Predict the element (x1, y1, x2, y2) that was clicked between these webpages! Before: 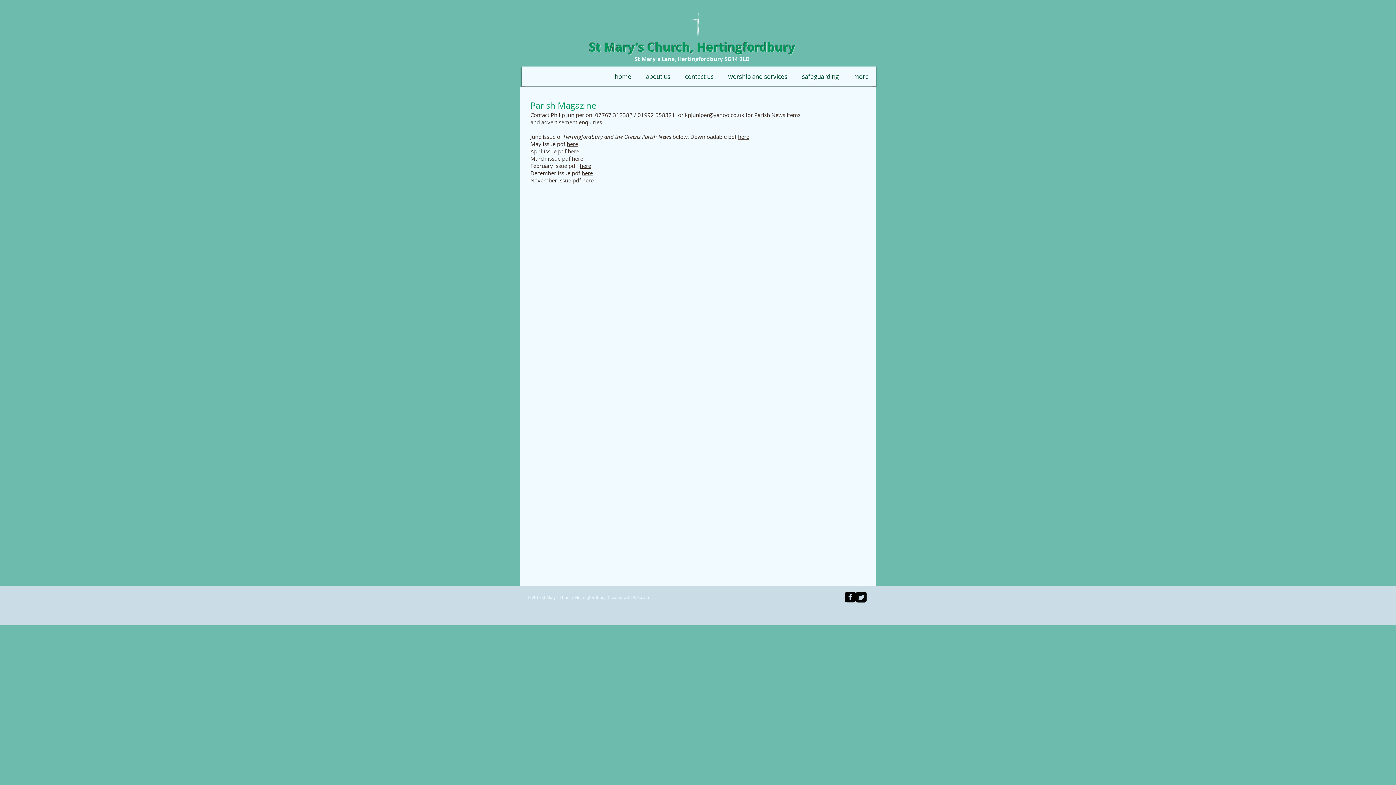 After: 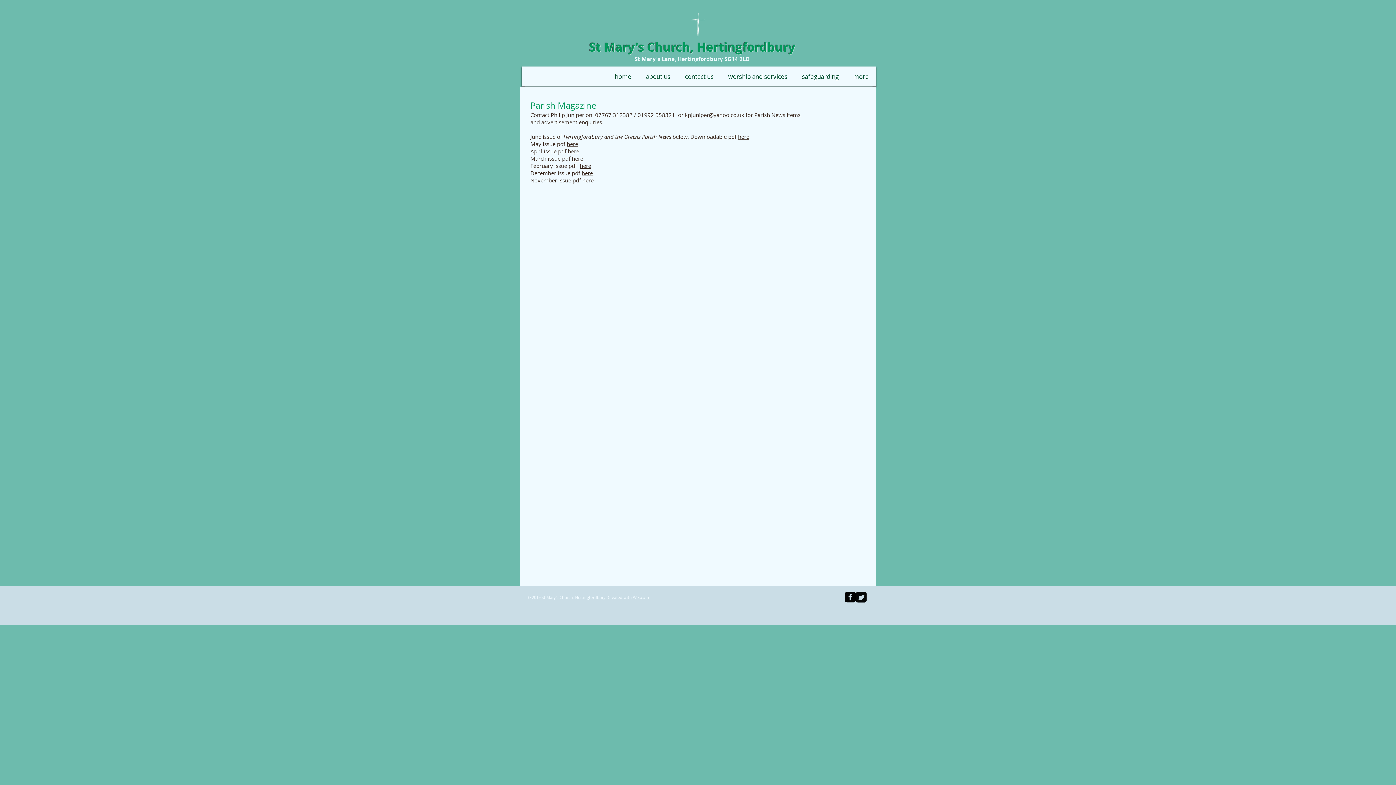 Action: bbox: (568, 147, 579, 154) label: here